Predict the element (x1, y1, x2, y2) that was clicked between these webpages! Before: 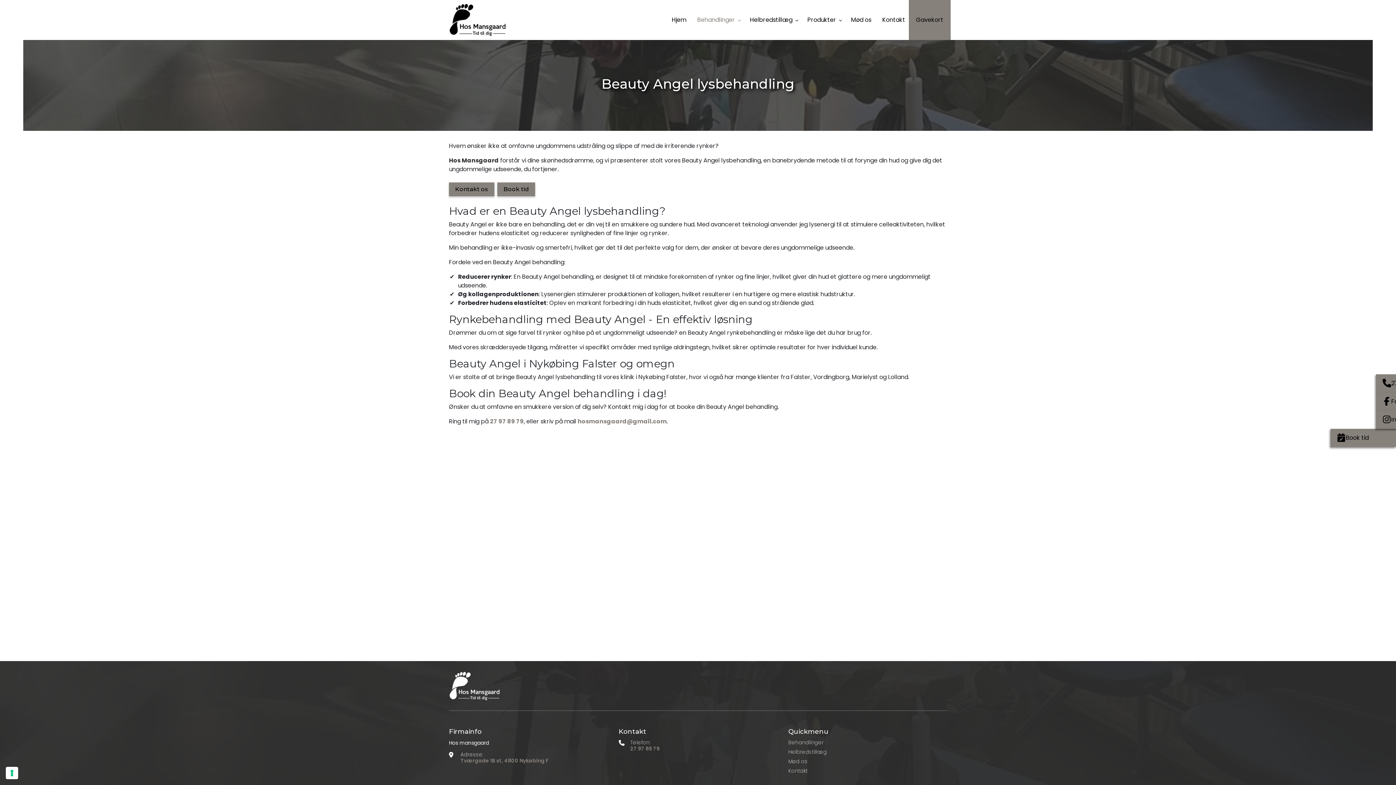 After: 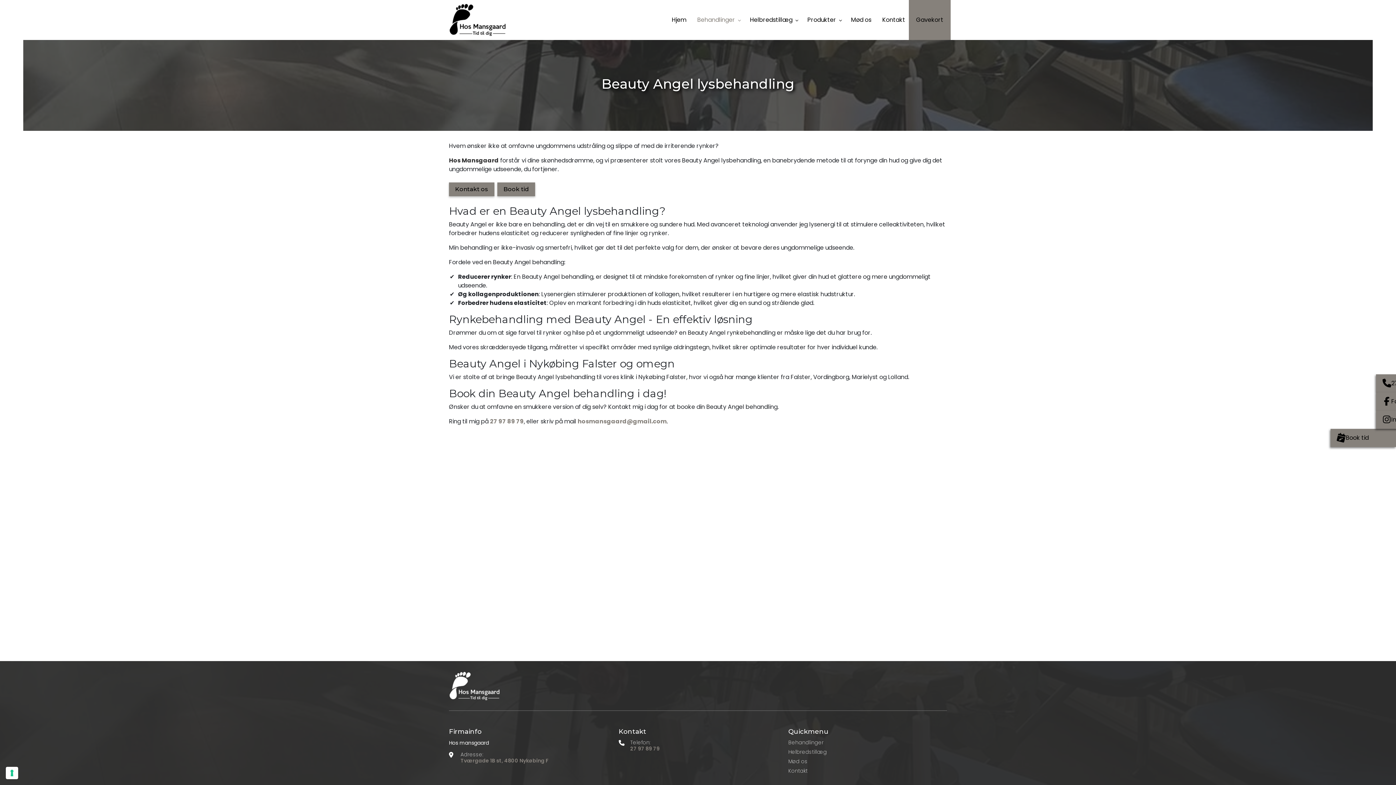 Action: label: Book tid bbox: (1330, 429, 1396, 447)